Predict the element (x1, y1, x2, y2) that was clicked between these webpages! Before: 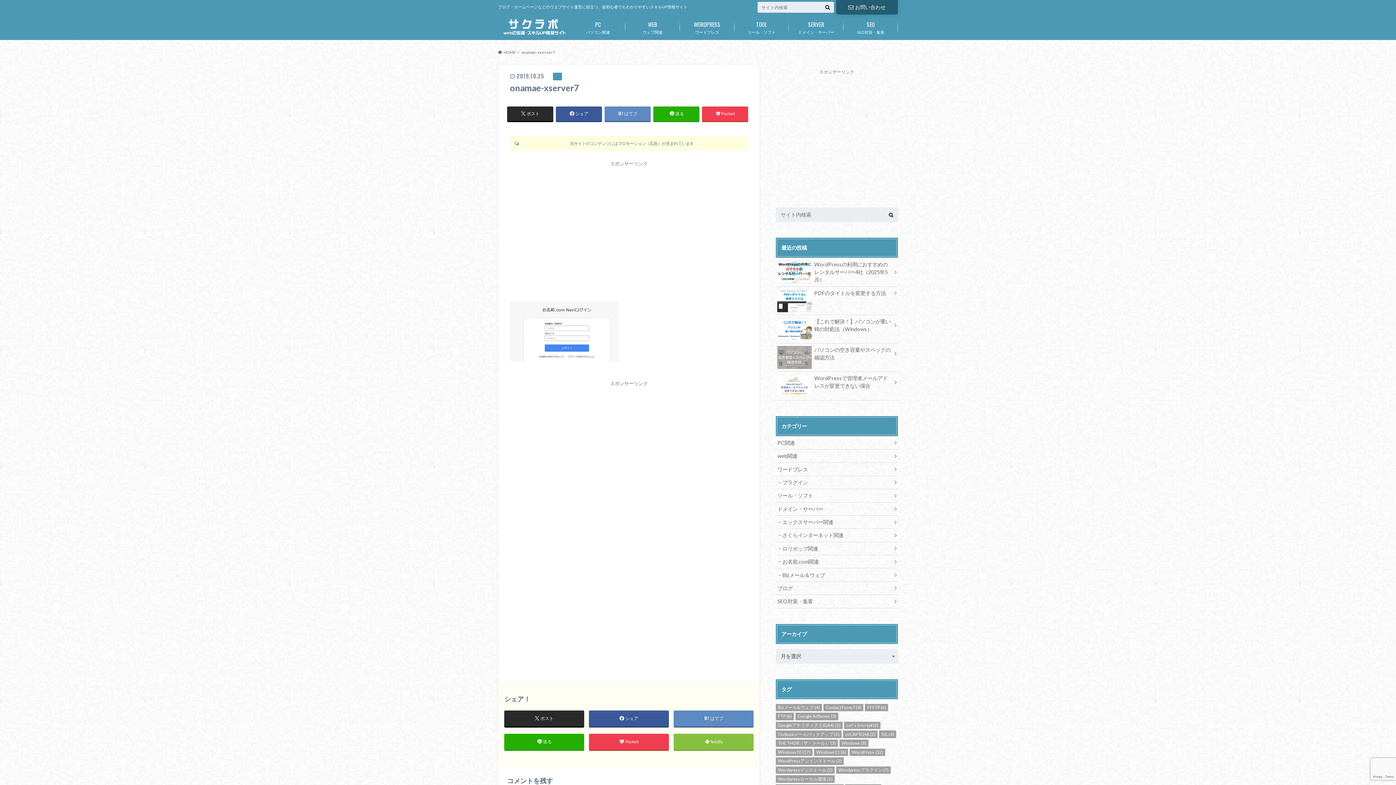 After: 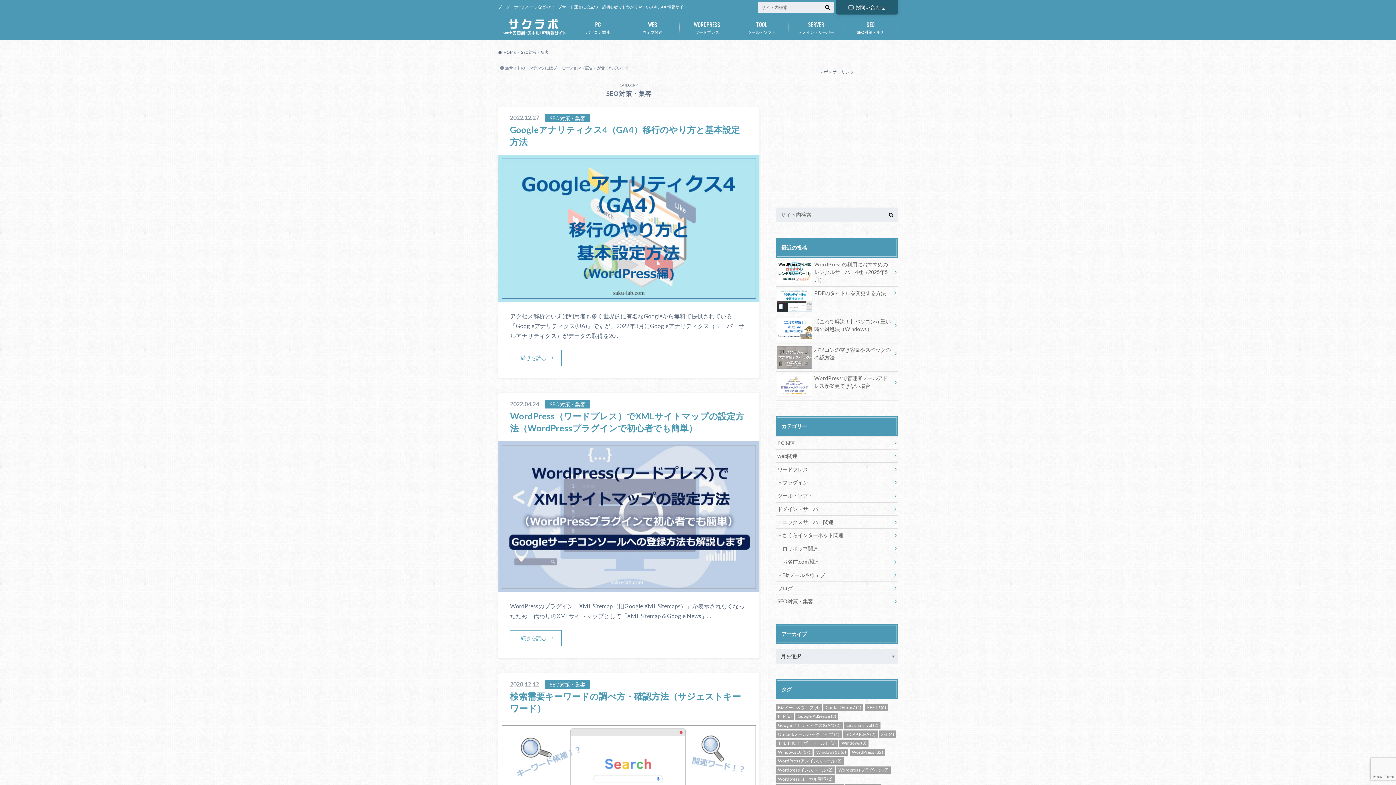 Action: bbox: (843, 16, 898, 38) label: SEO対策・集客
SEO